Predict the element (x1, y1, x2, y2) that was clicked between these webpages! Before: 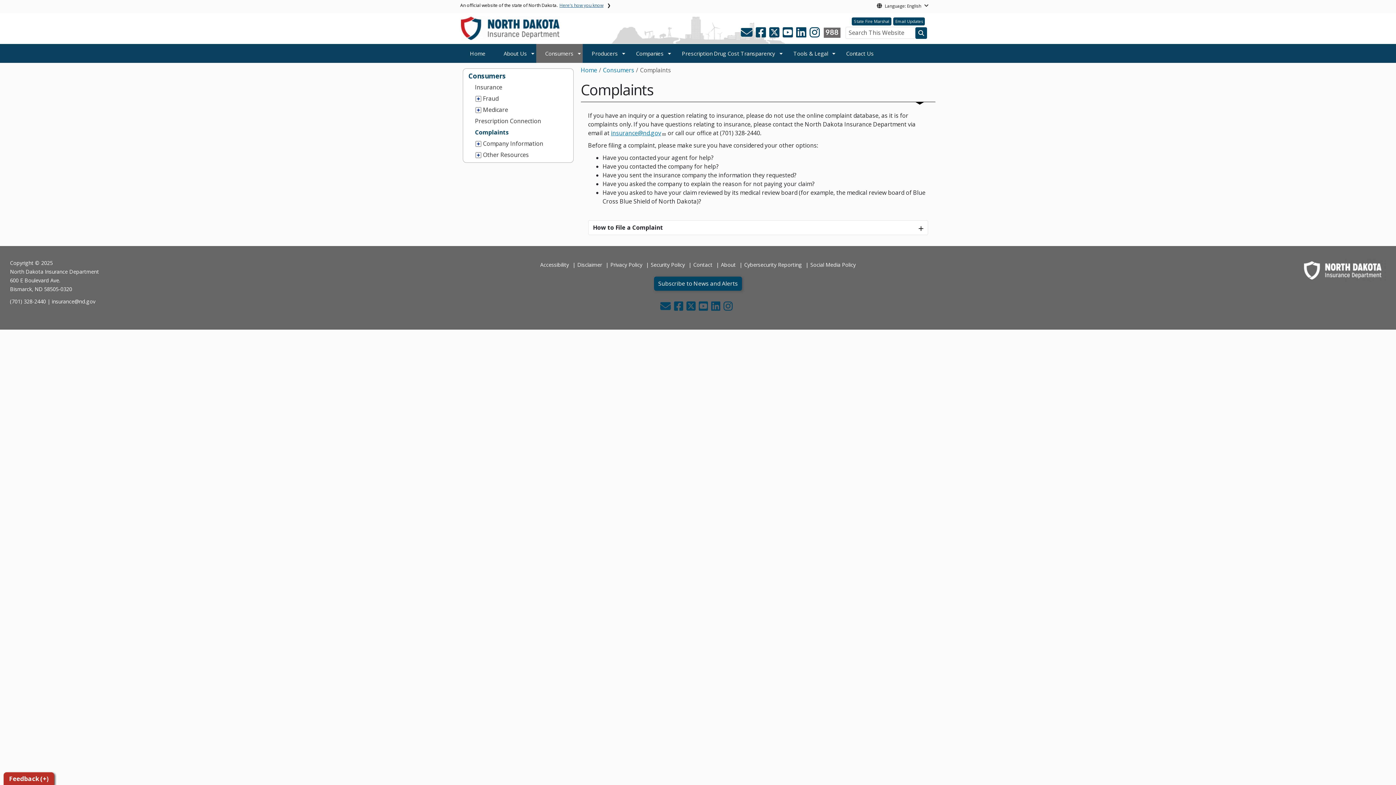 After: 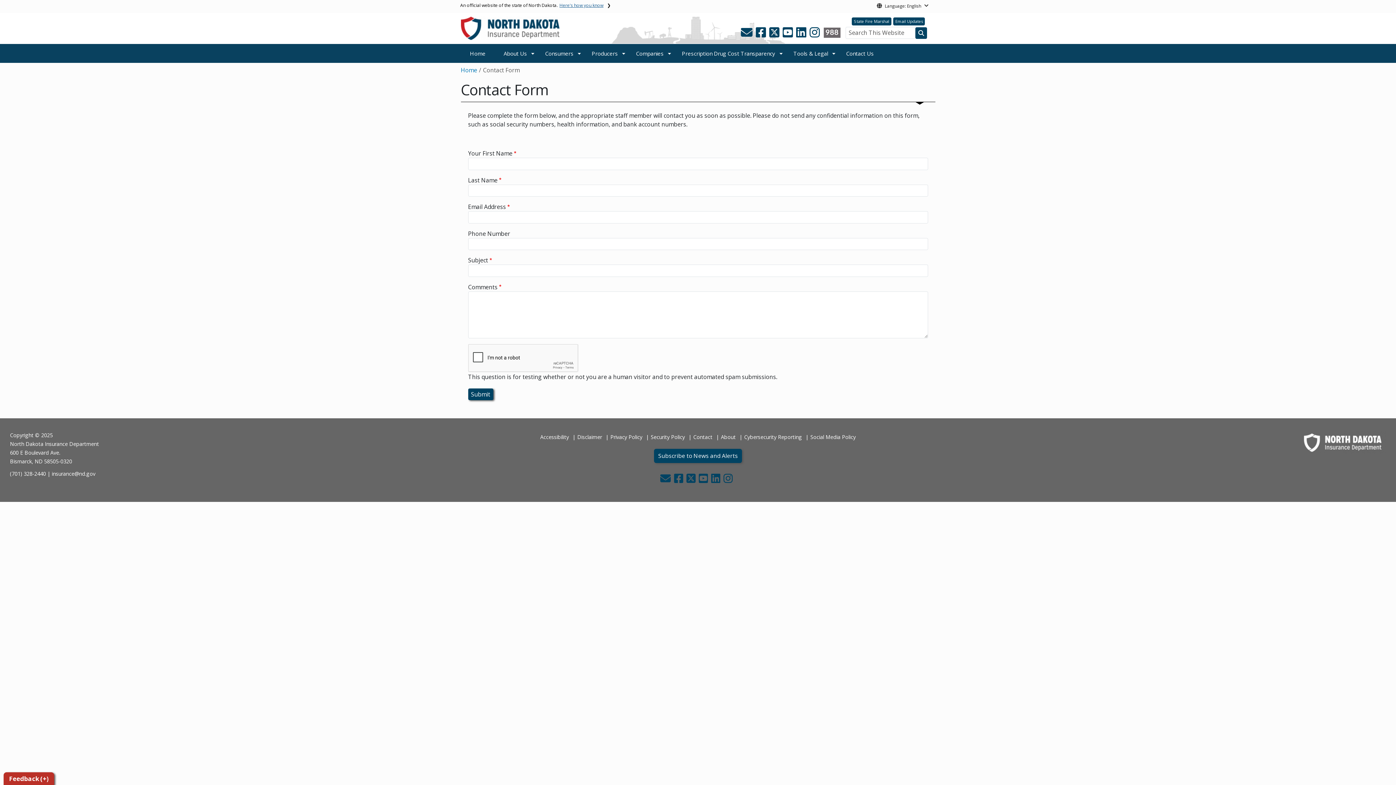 Action: label:   bbox: (741, 30, 754, 38)